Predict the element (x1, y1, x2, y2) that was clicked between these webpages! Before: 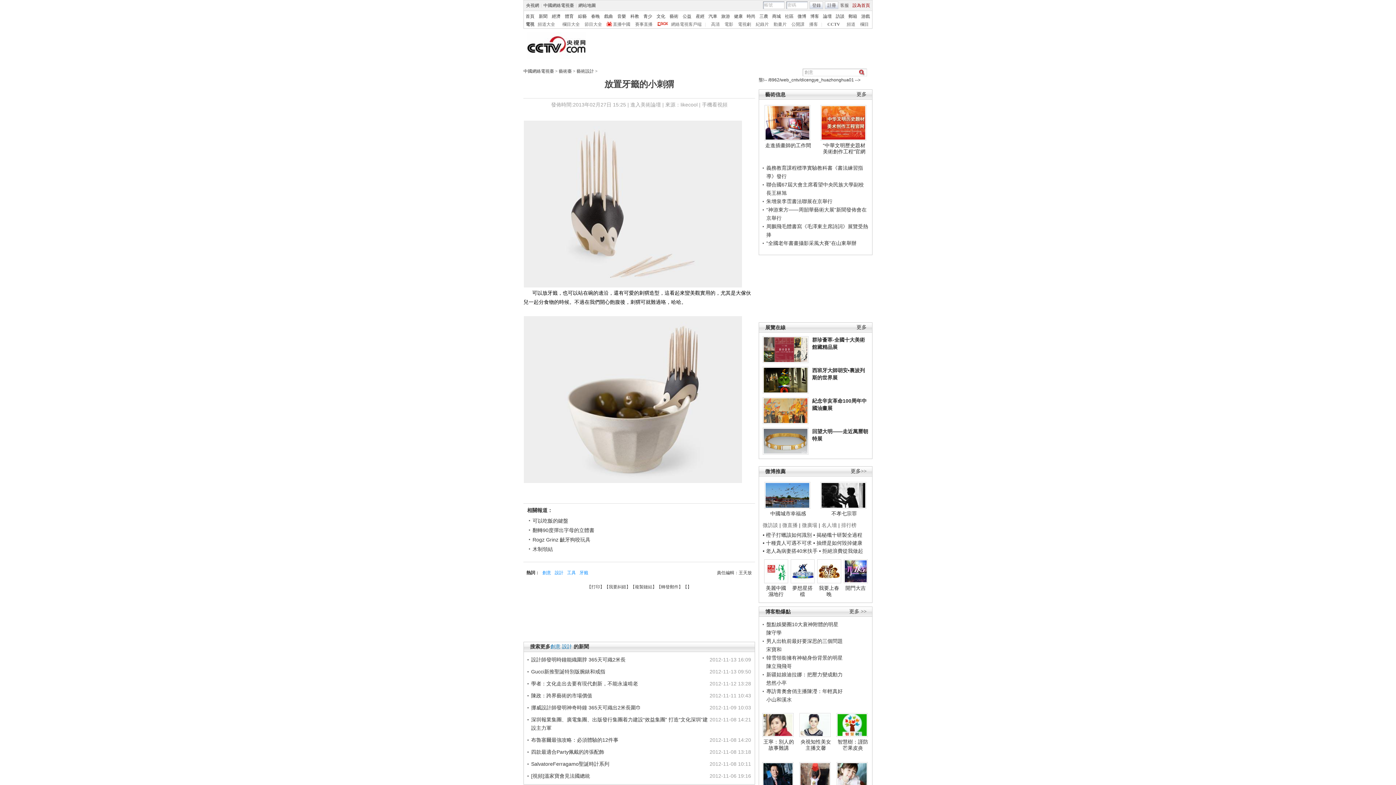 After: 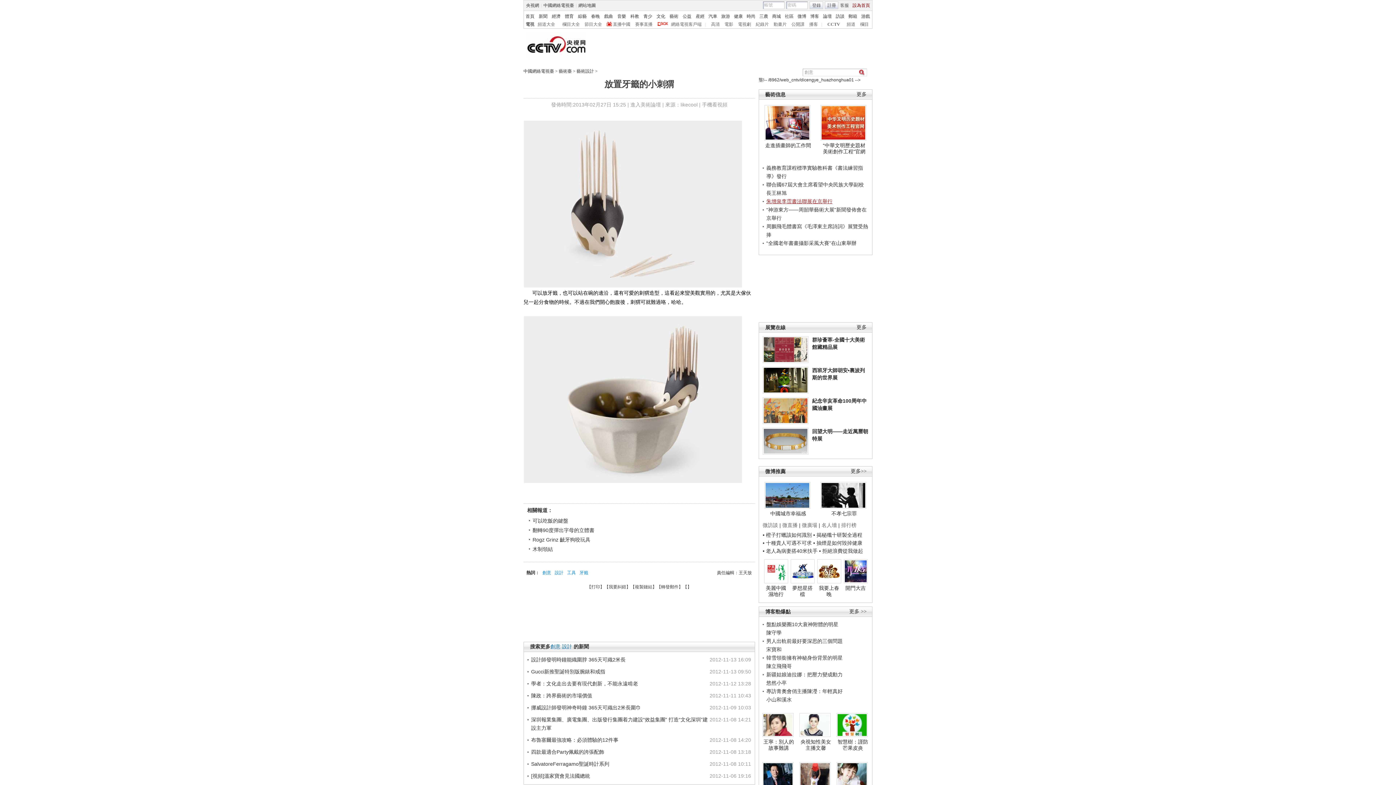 Action: label: 朱增泉李霑書法聯展在京舉行 bbox: (766, 198, 832, 204)